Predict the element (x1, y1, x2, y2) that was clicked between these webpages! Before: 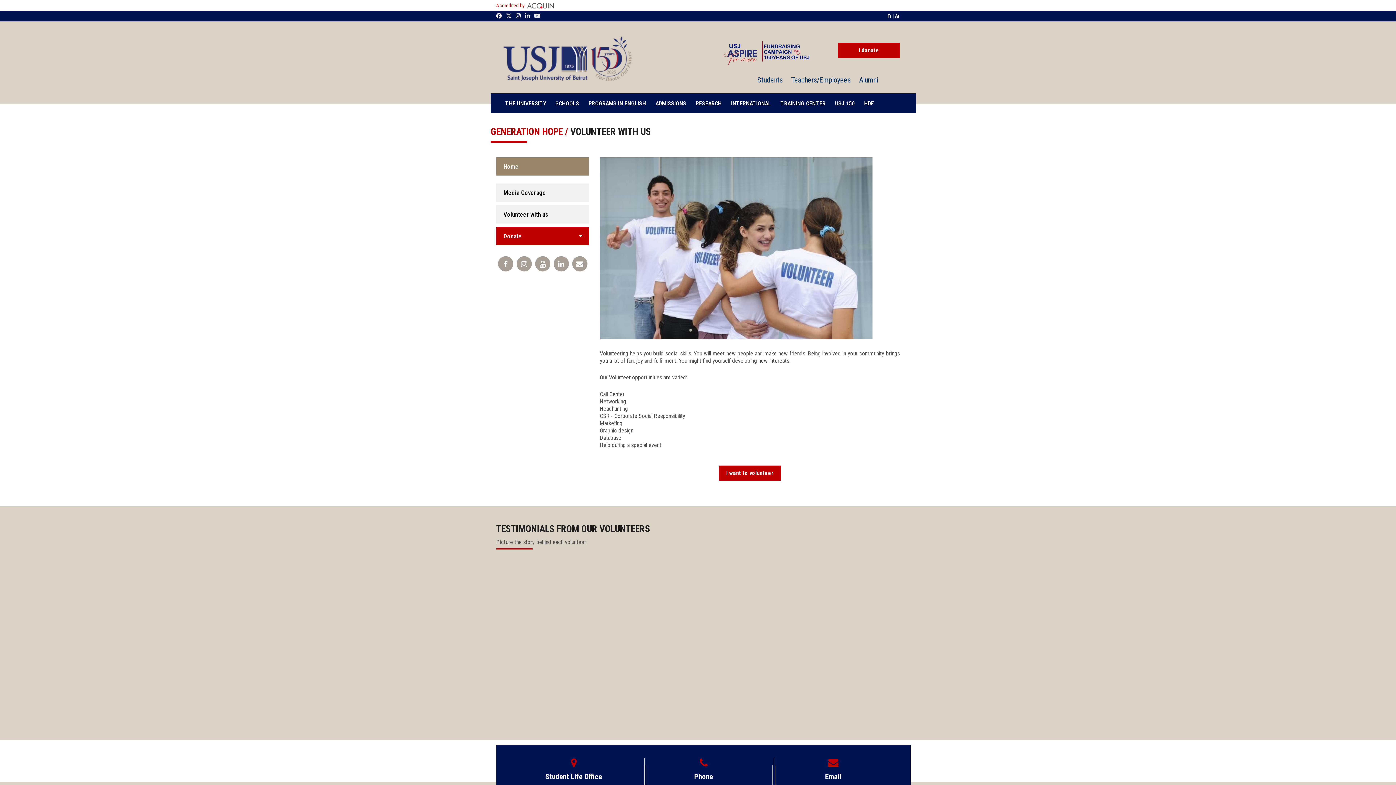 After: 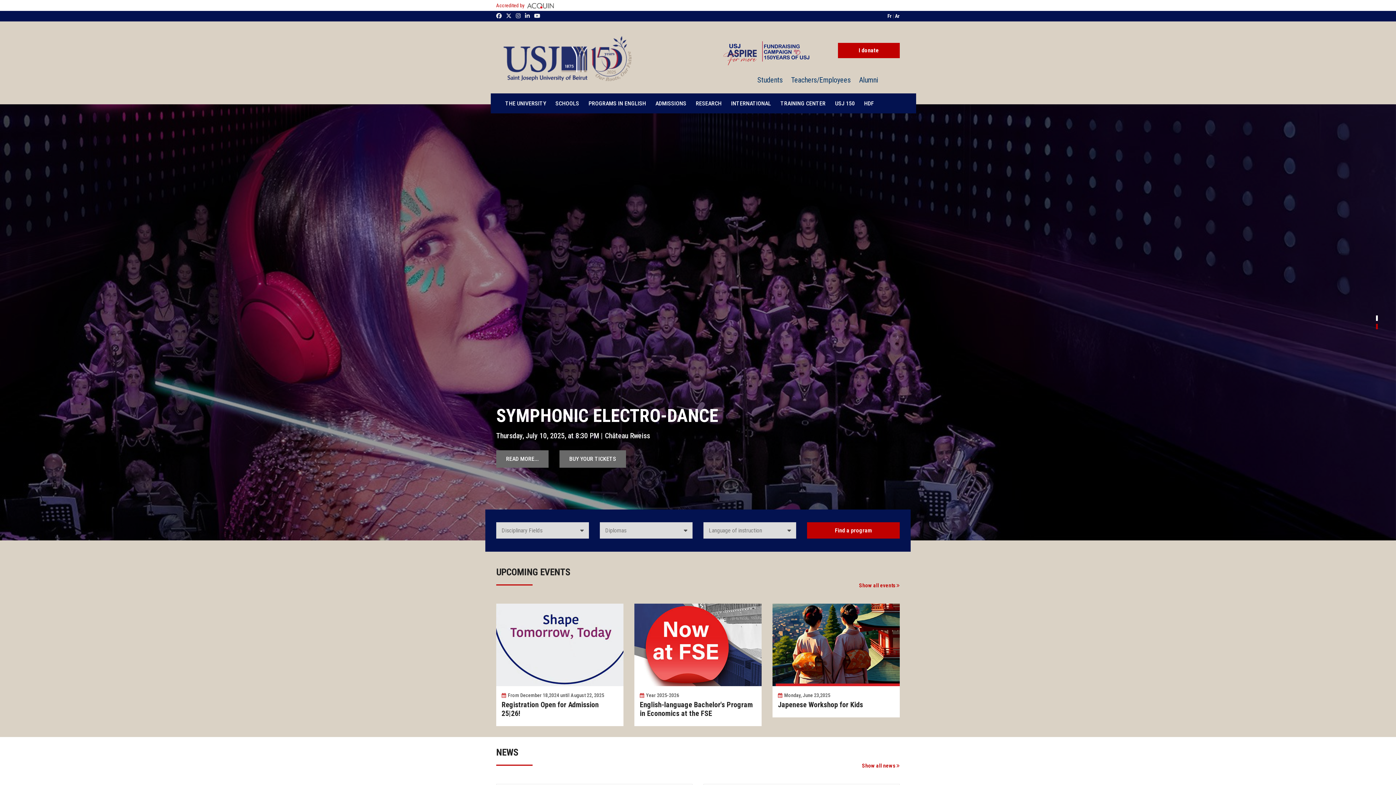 Action: bbox: (496, 53, 641, 60)